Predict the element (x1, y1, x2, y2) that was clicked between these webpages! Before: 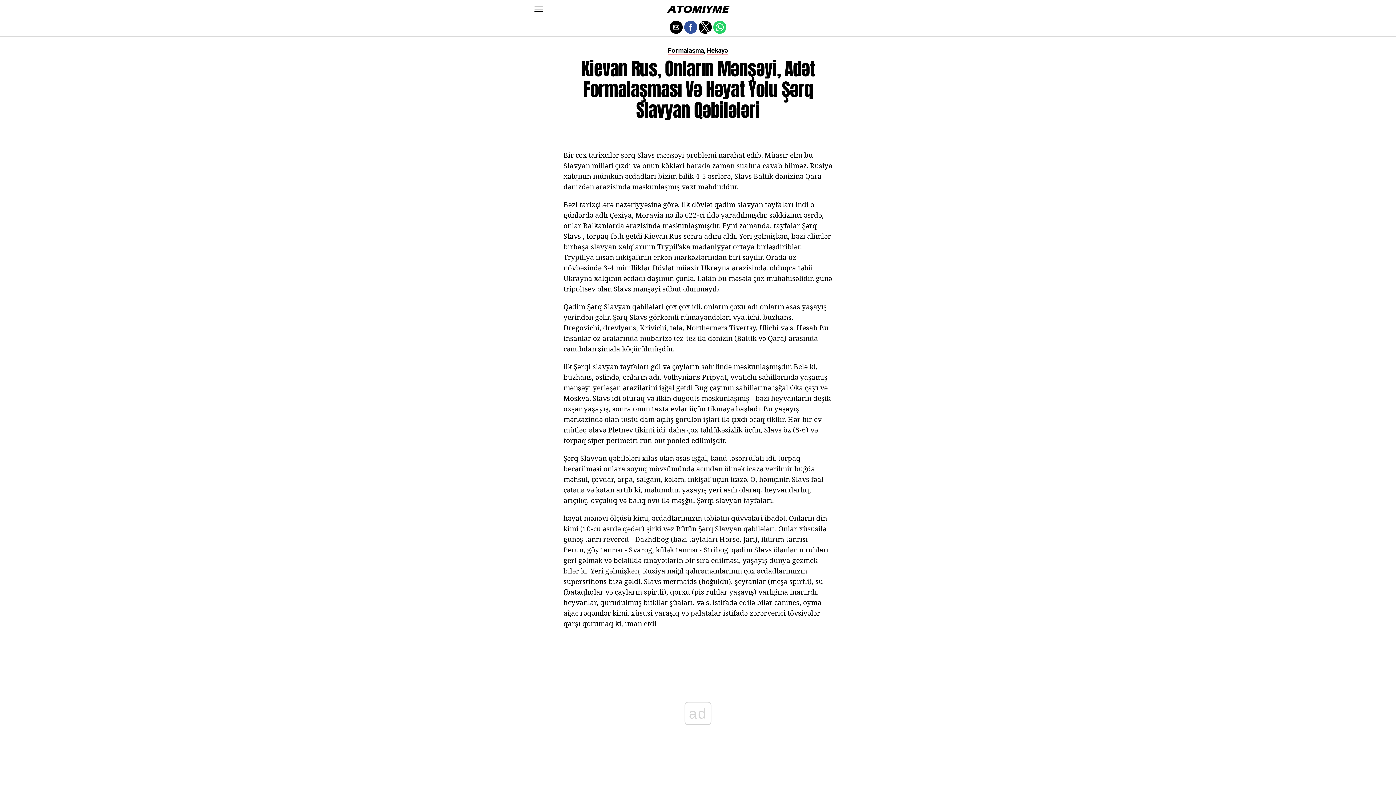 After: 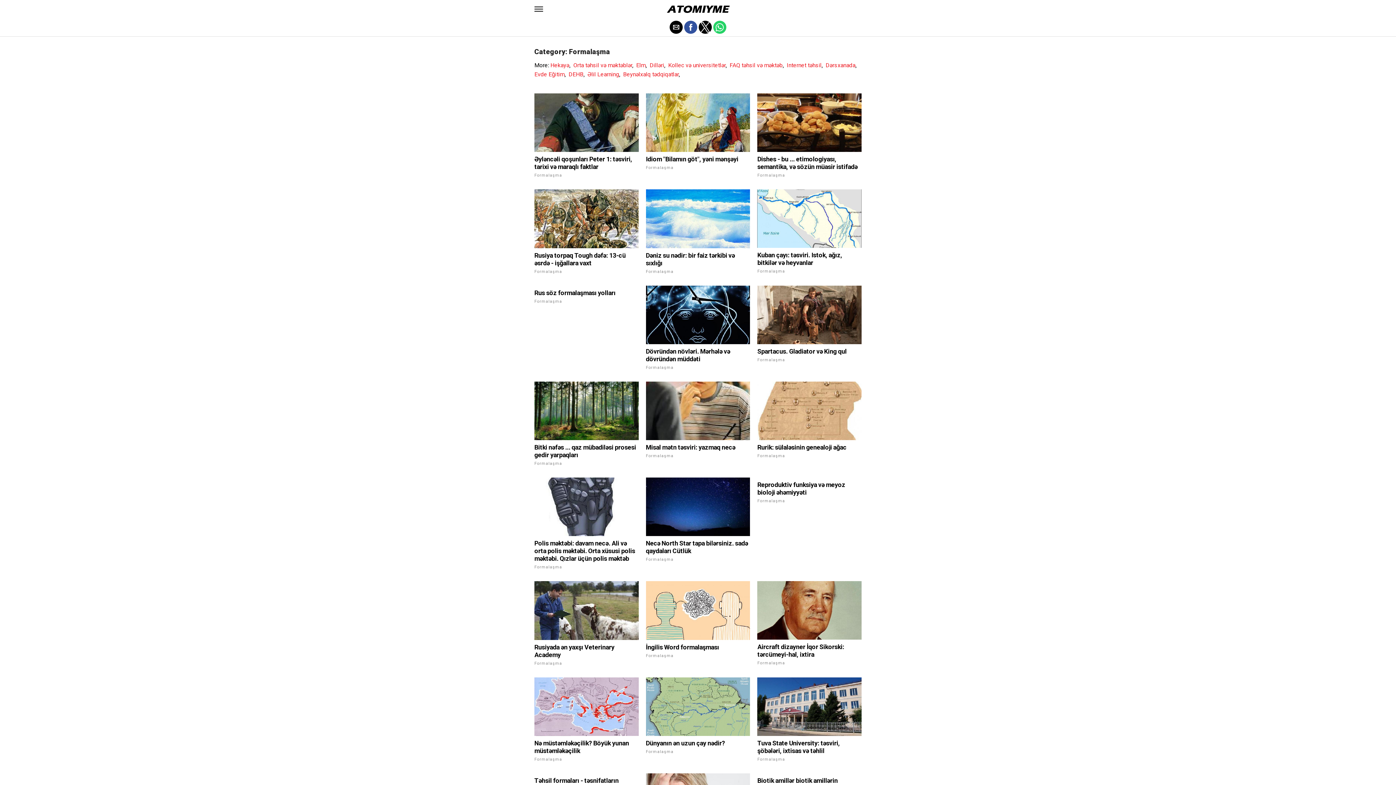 Action: bbox: (668, 47, 704, 54) label: Formalaşma